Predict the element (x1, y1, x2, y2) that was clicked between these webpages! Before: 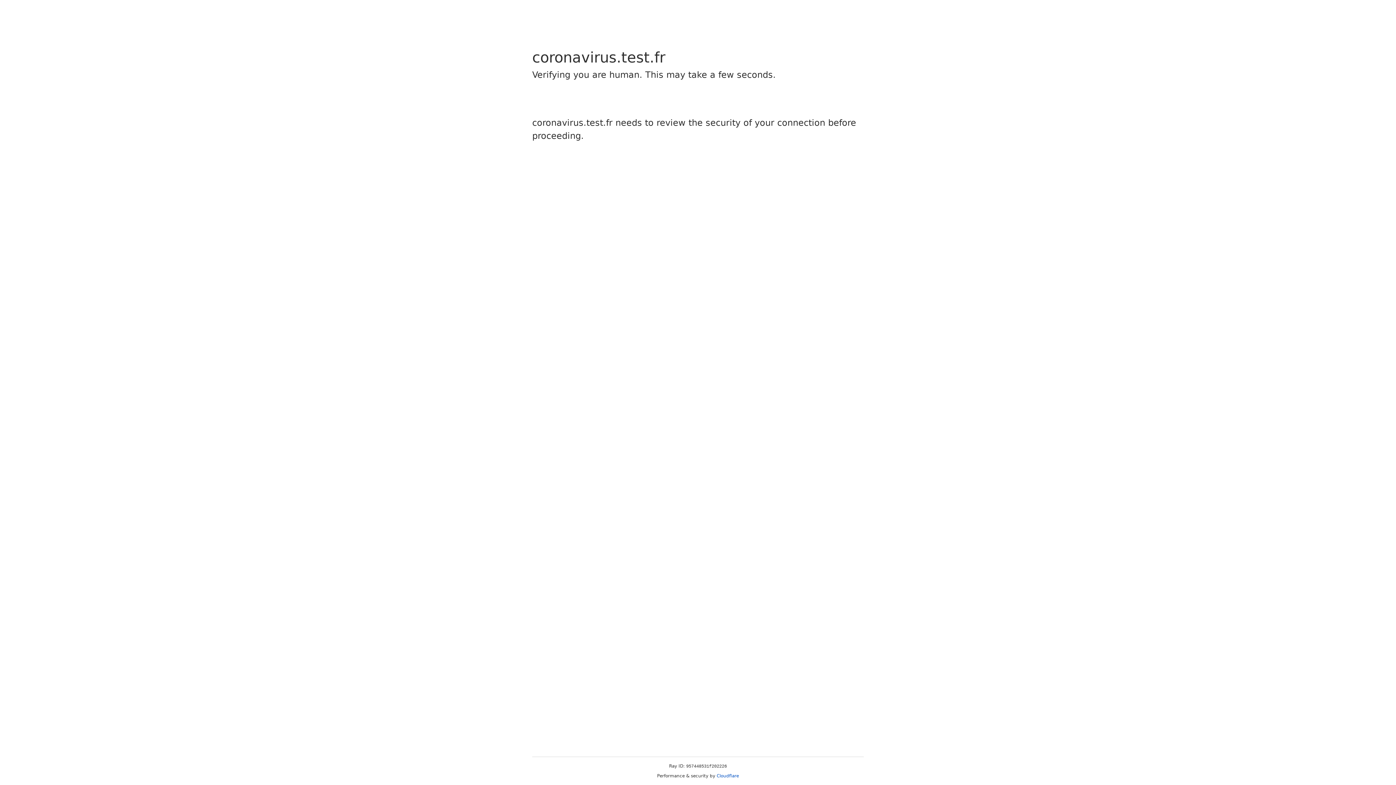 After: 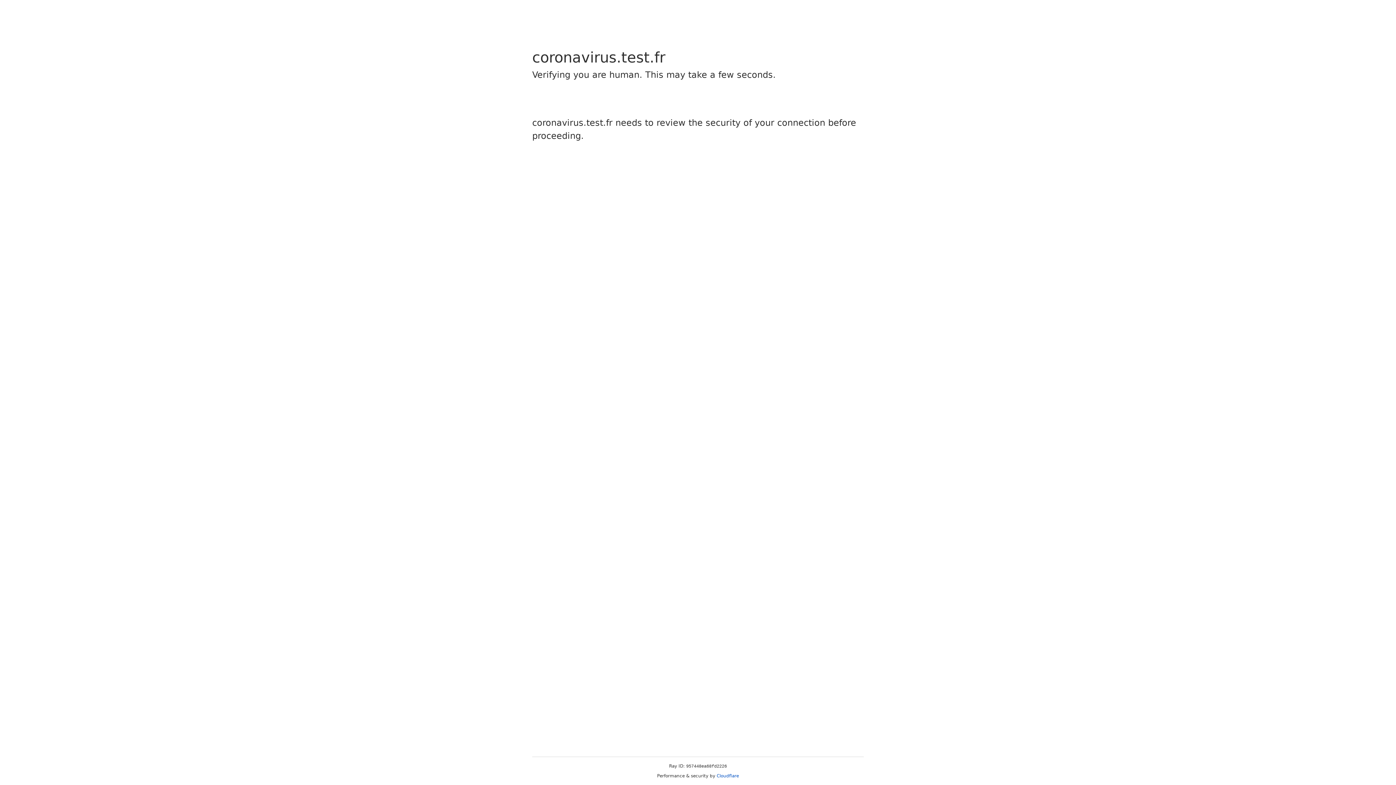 Action: bbox: (716, 773, 739, 778) label: Cloudflare